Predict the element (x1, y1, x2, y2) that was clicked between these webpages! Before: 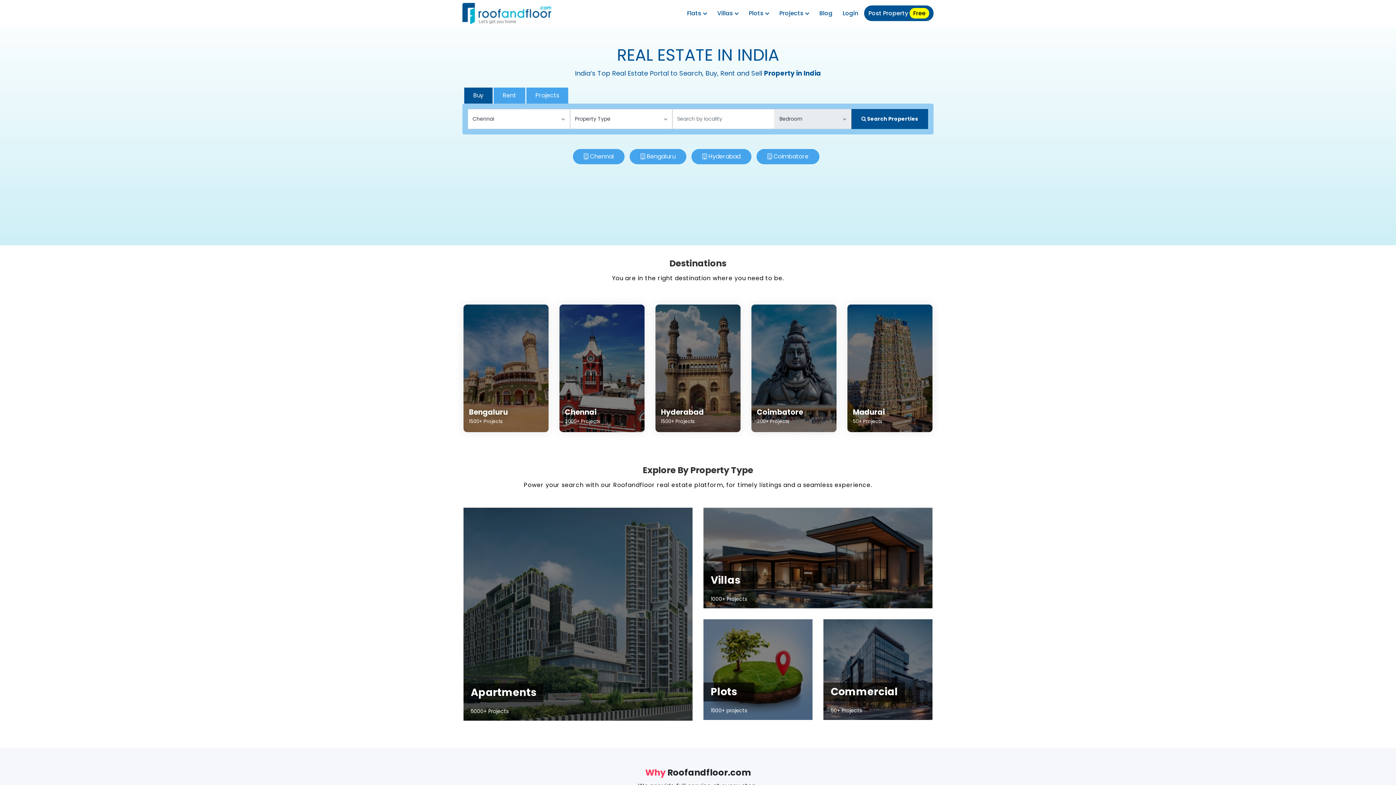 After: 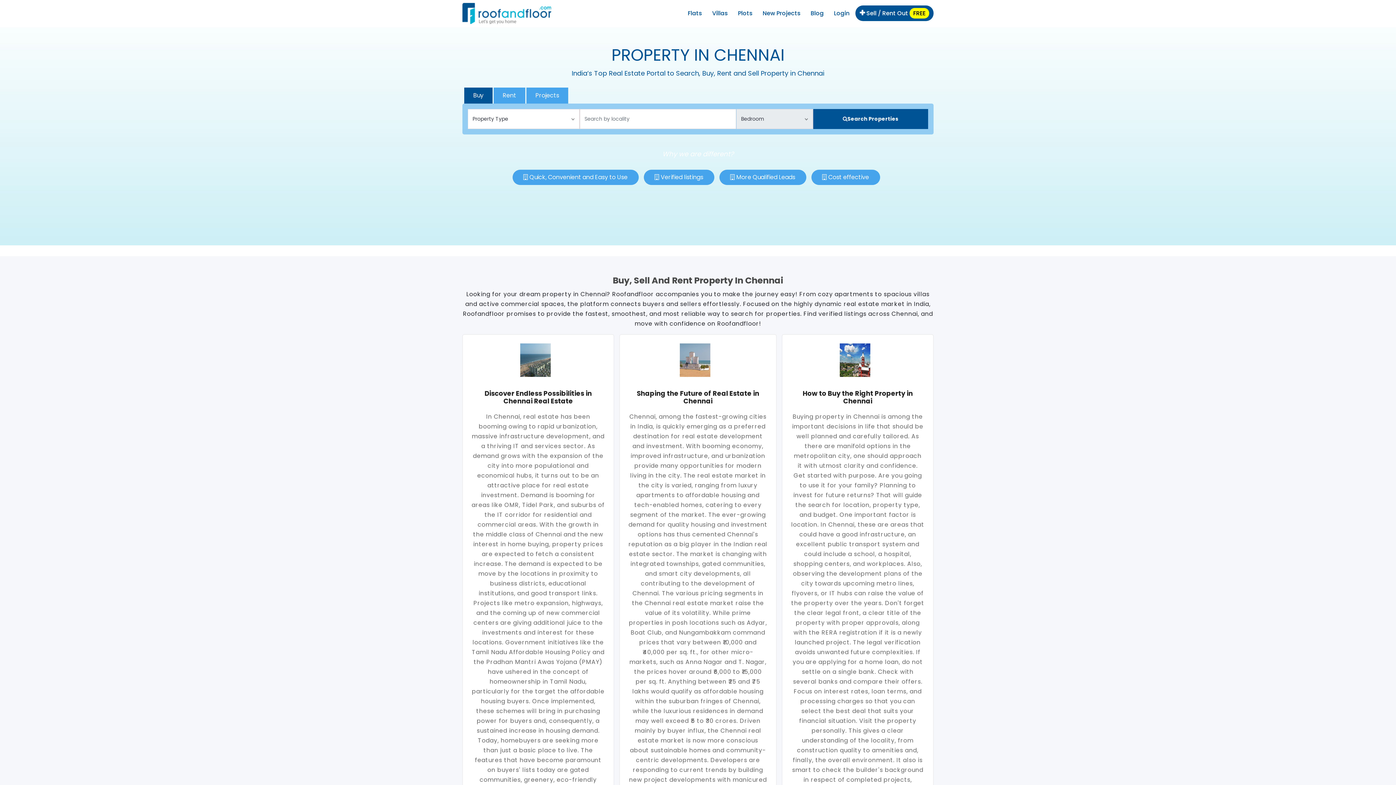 Action: bbox: (590, 152, 613, 160) label: Chennai